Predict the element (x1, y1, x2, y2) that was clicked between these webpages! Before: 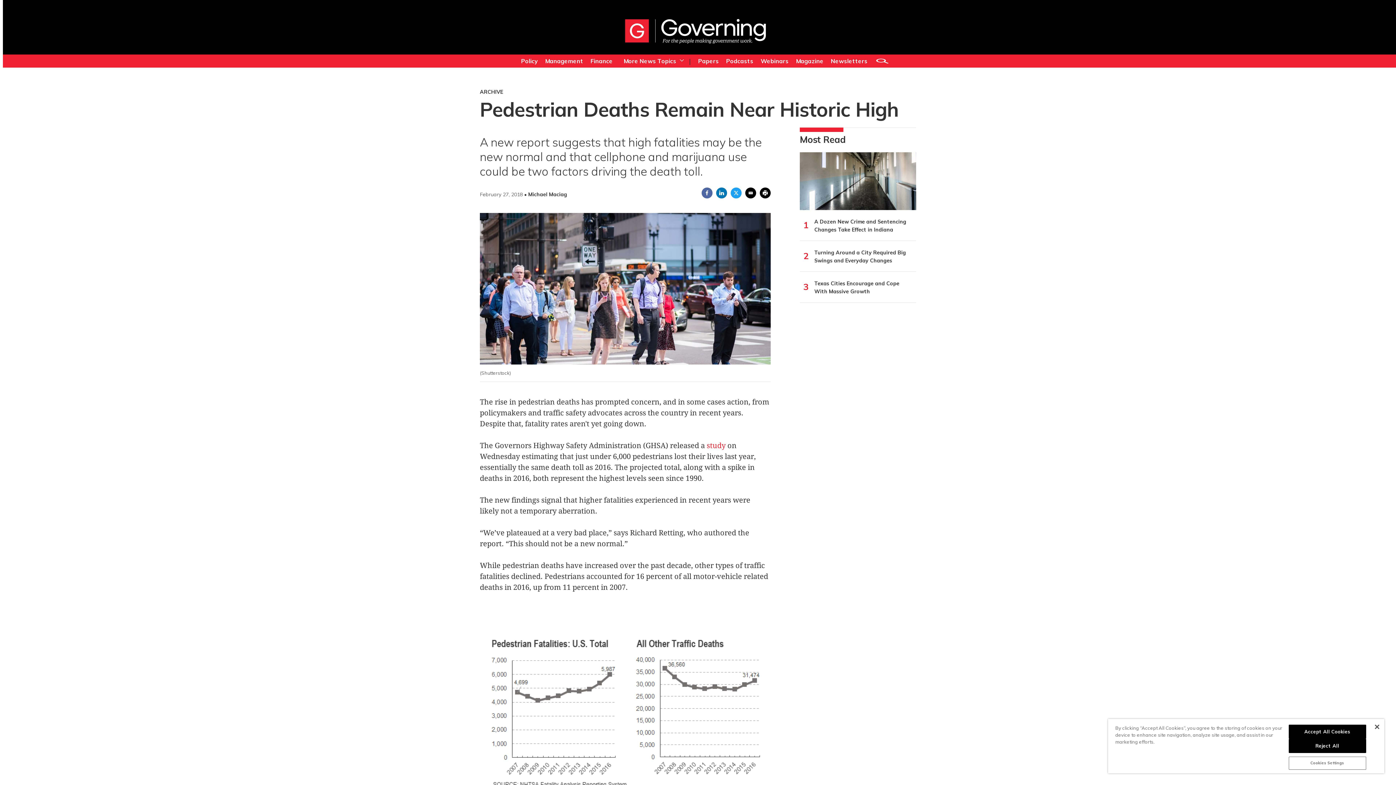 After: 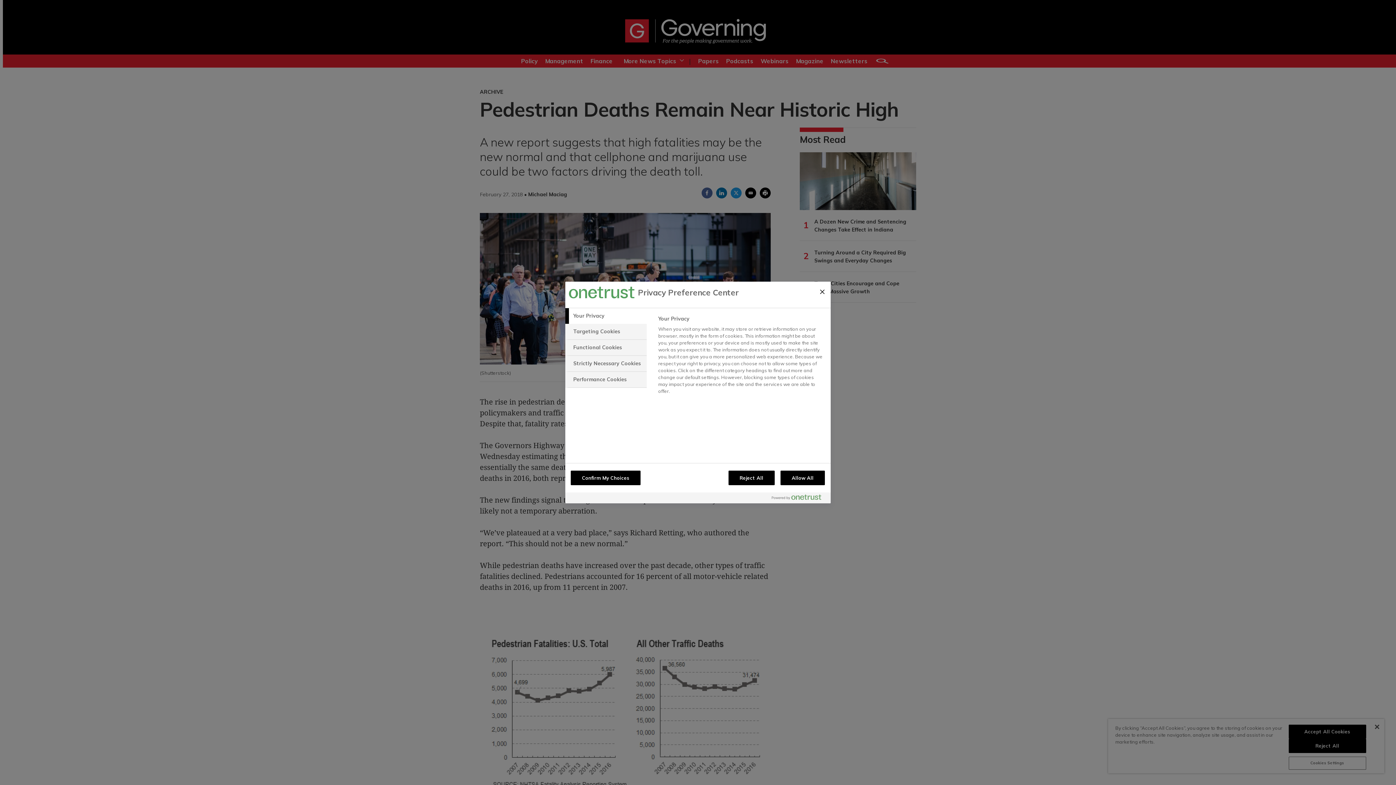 Action: label: Cookies Settings bbox: (1288, 757, 1366, 770)